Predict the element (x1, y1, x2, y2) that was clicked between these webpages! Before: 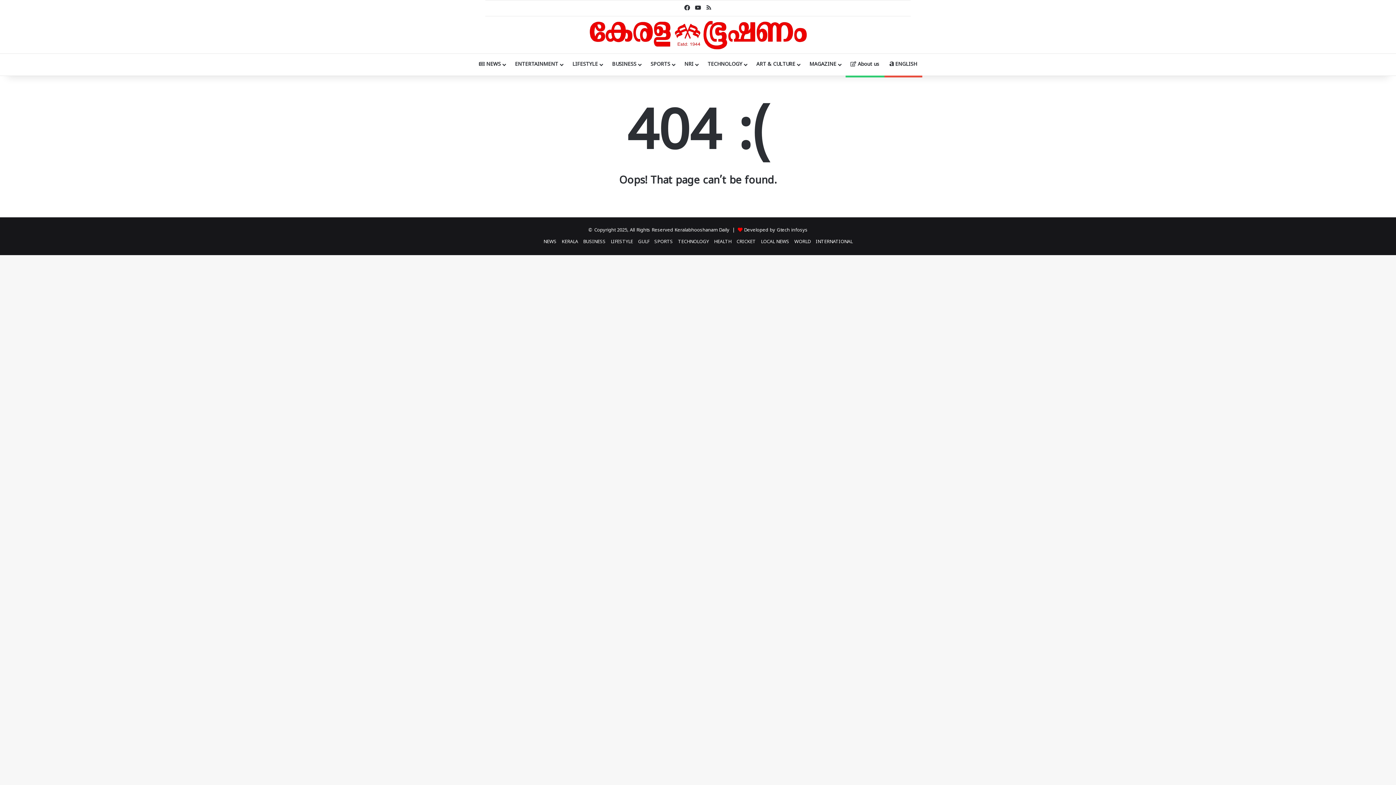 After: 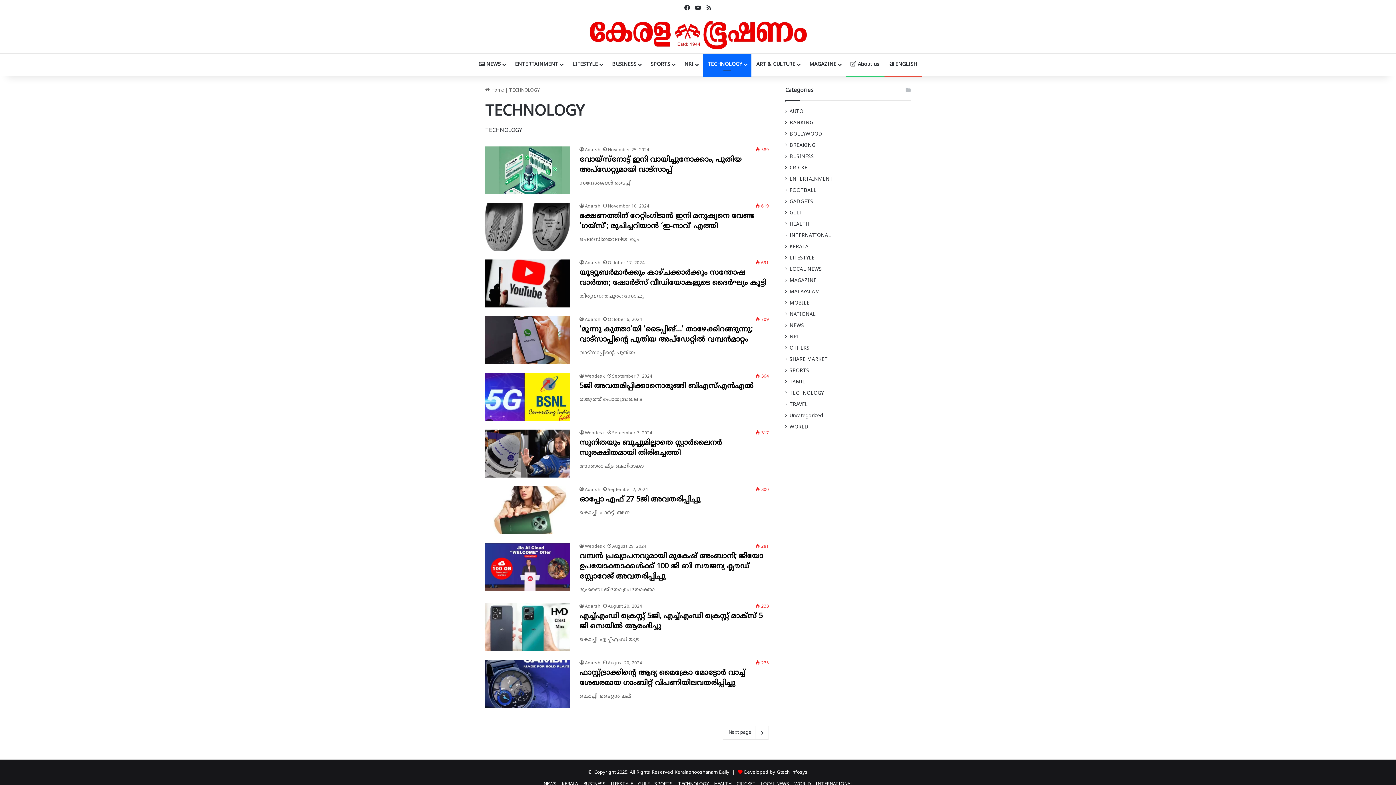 Action: label: TECHNOLOGY bbox: (678, 239, 709, 245)